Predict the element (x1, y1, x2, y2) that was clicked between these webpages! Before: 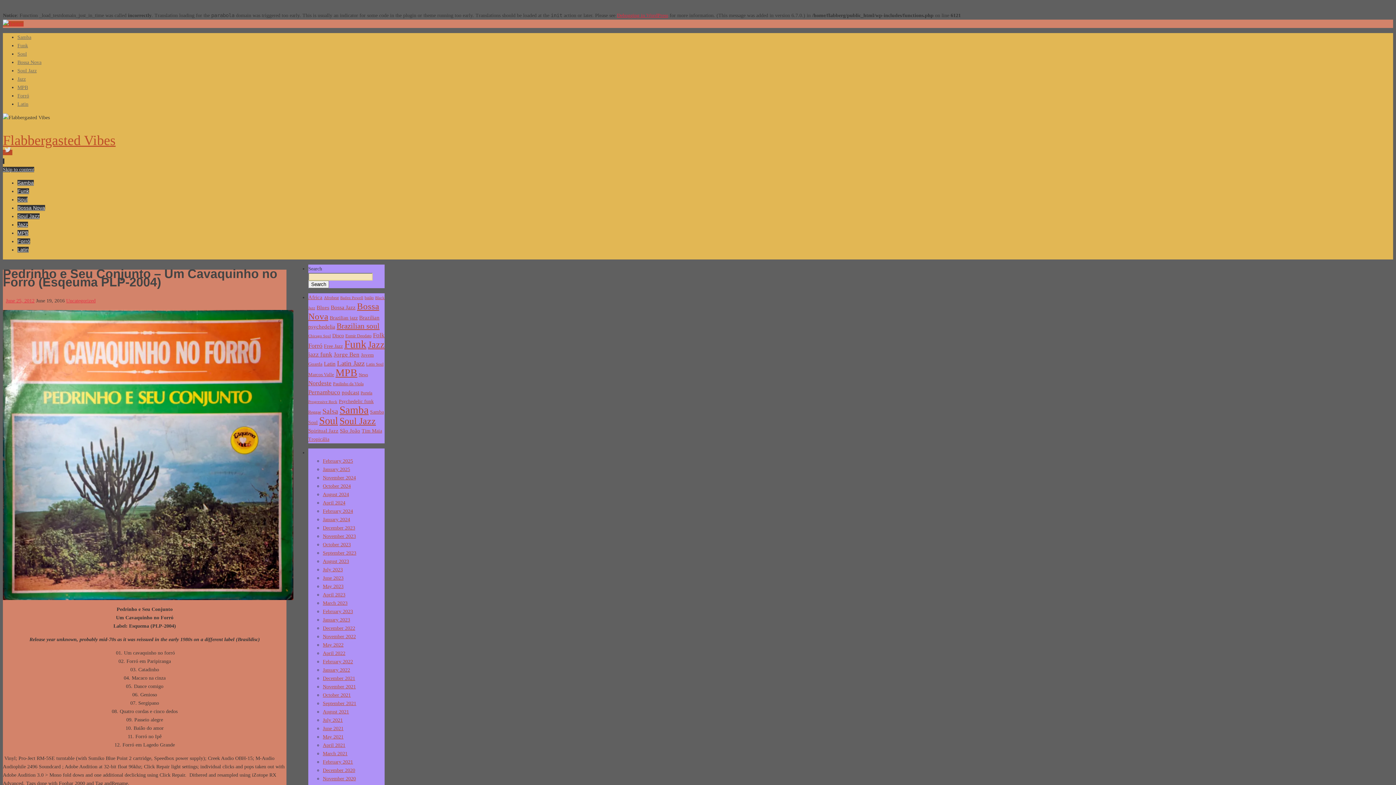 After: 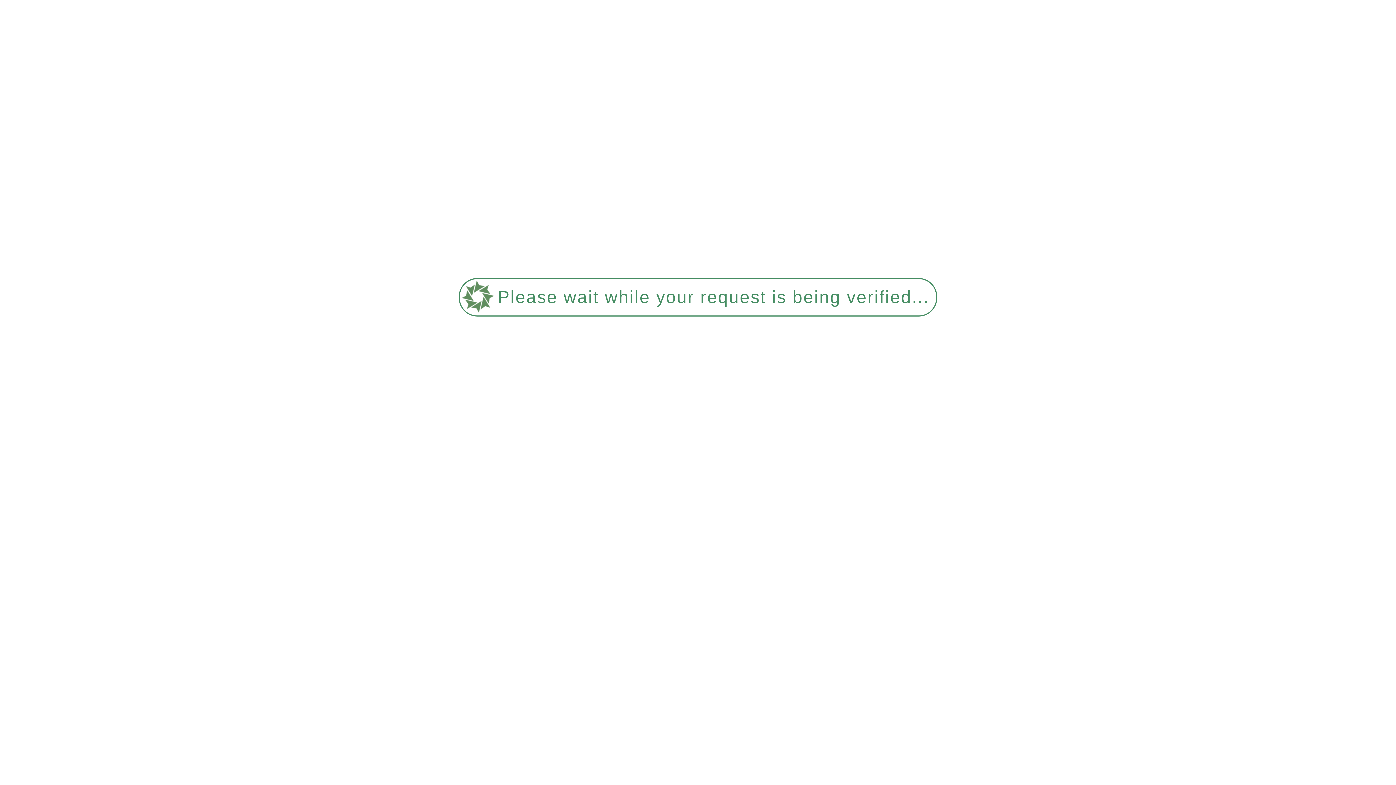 Action: bbox: (322, 634, 356, 639) label: November 2022